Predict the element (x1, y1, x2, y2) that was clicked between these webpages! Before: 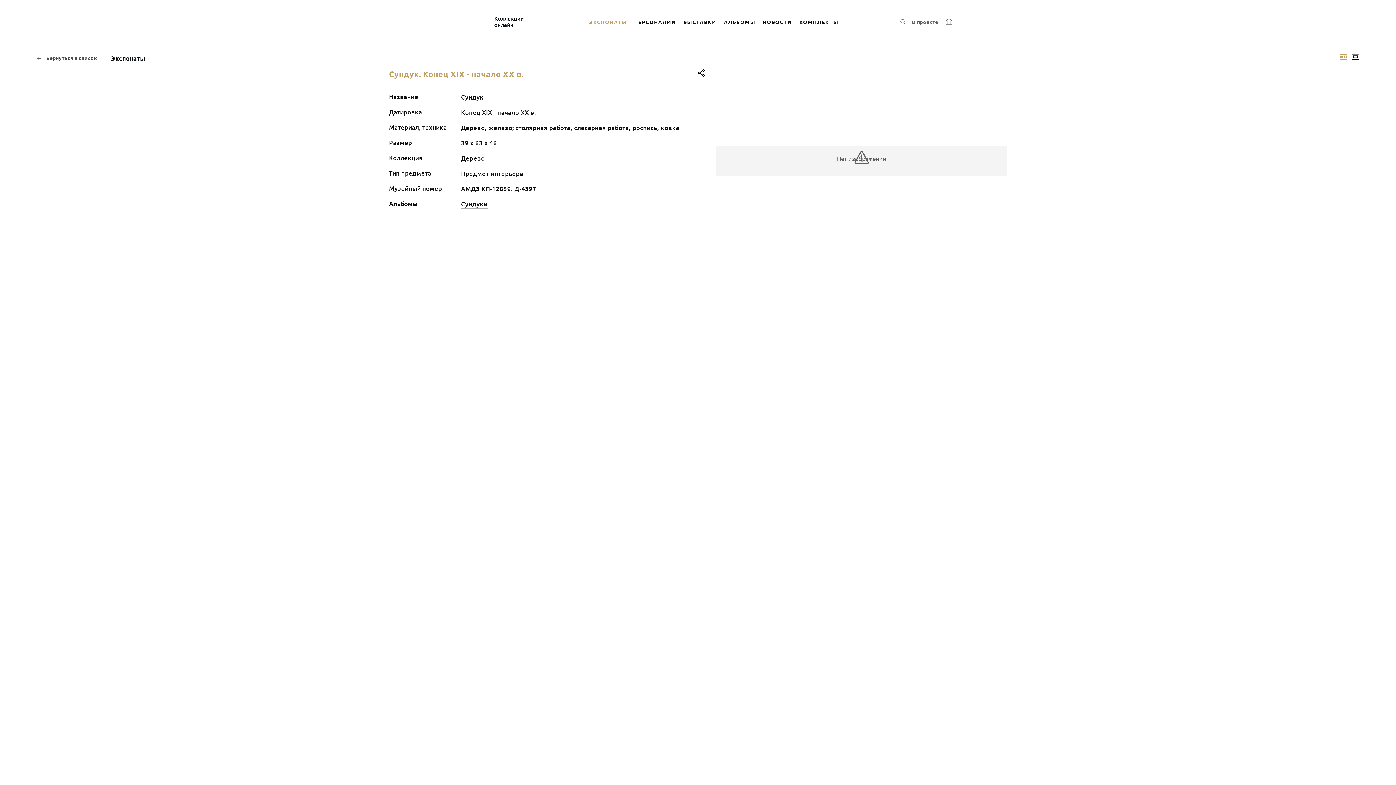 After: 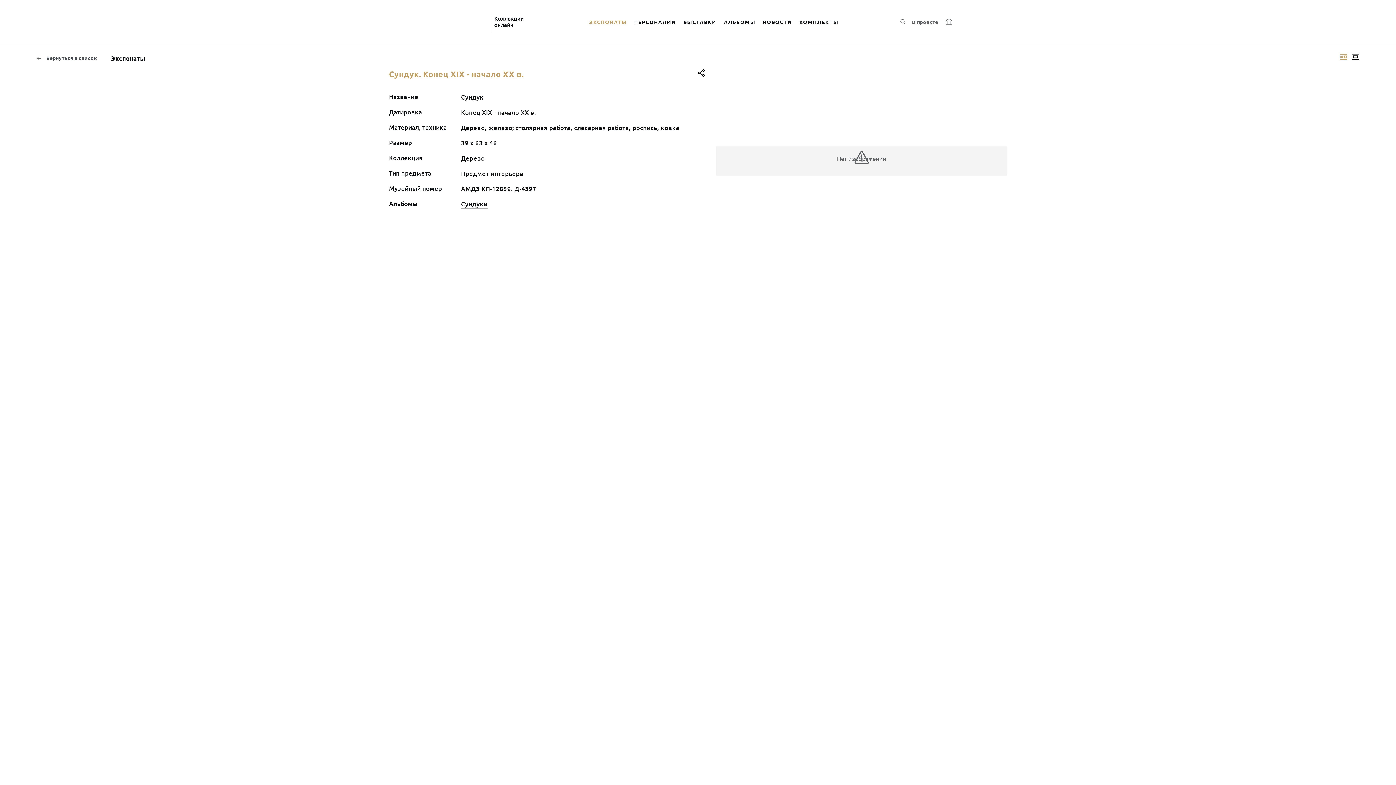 Action: label: Изображение справа bbox: (1338, 50, 1349, 63)